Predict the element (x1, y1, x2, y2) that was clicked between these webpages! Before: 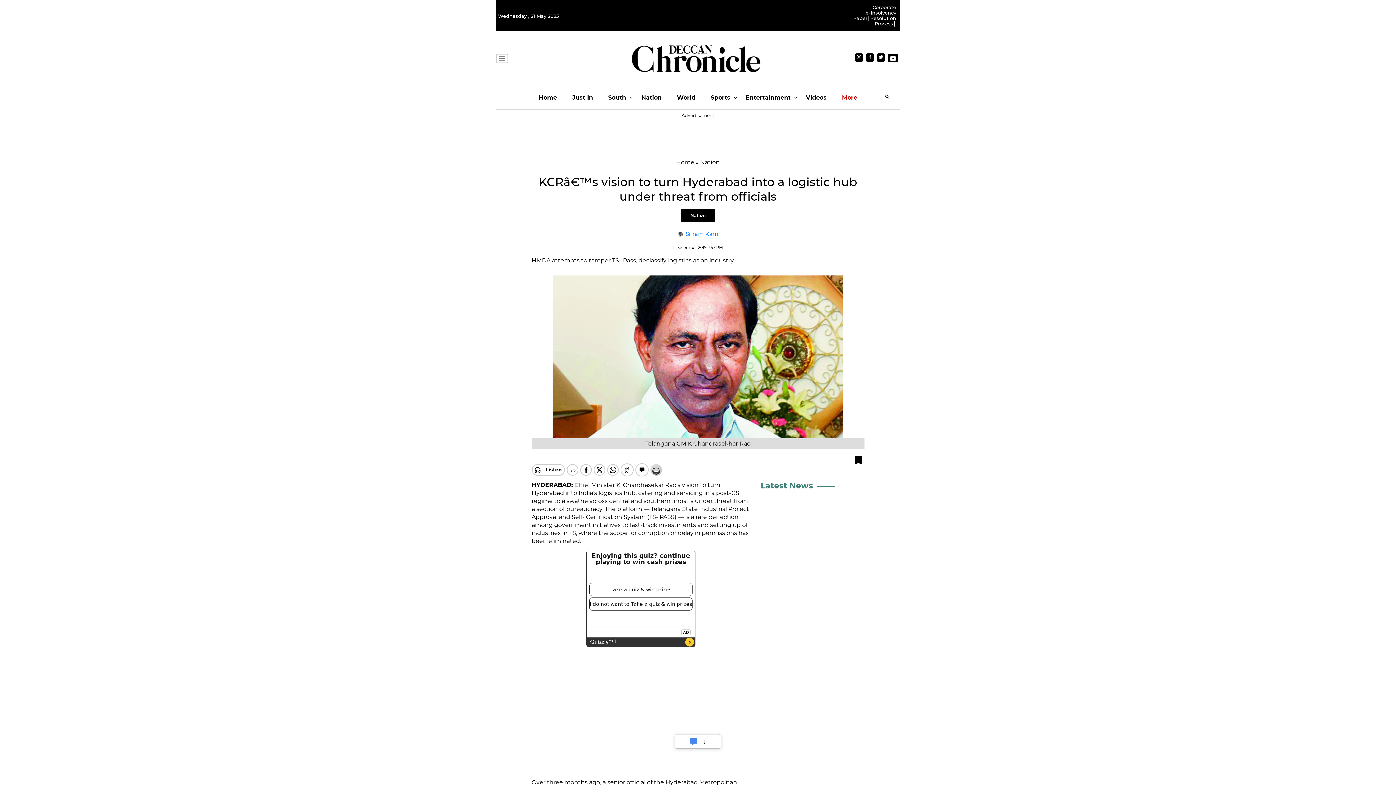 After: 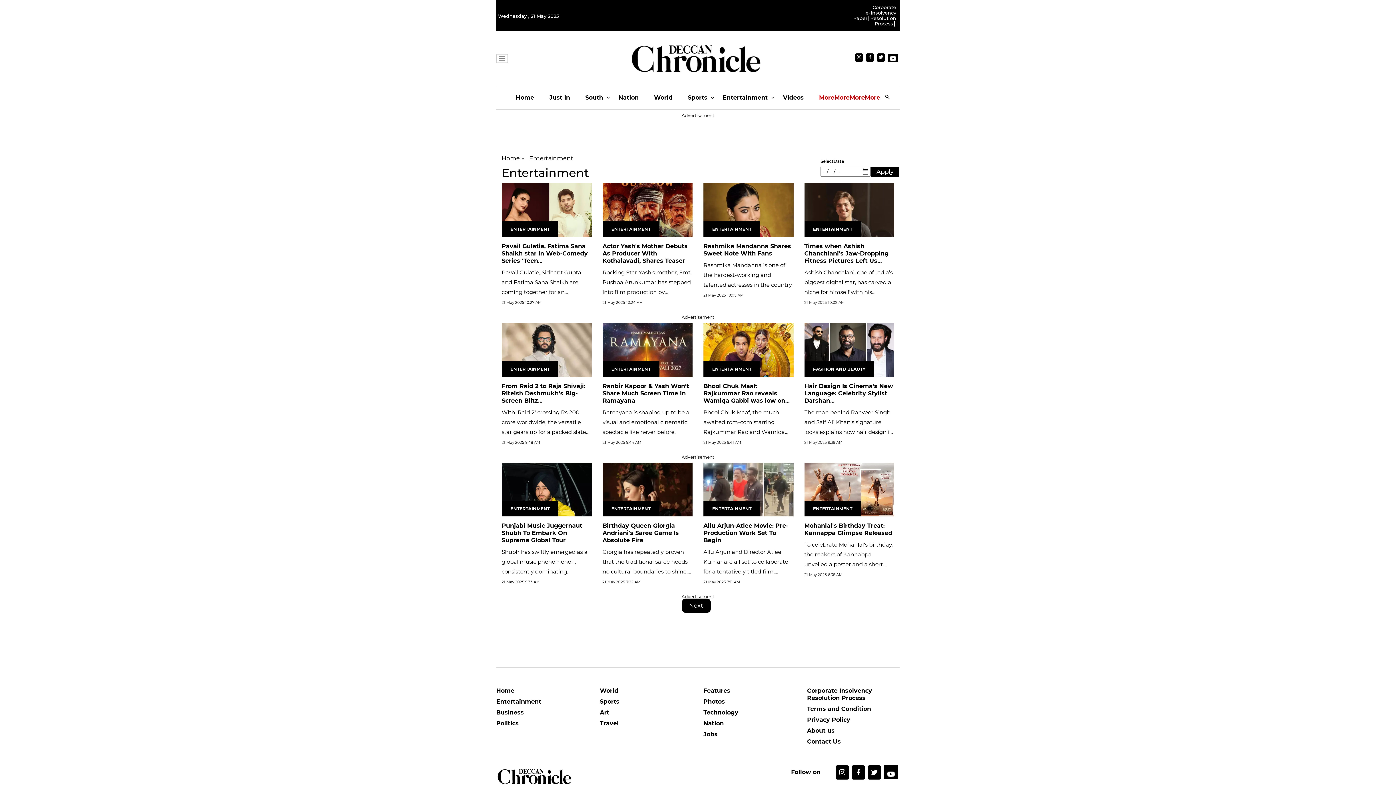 Action: label: Entertainment bbox: (745, 86, 790, 109)